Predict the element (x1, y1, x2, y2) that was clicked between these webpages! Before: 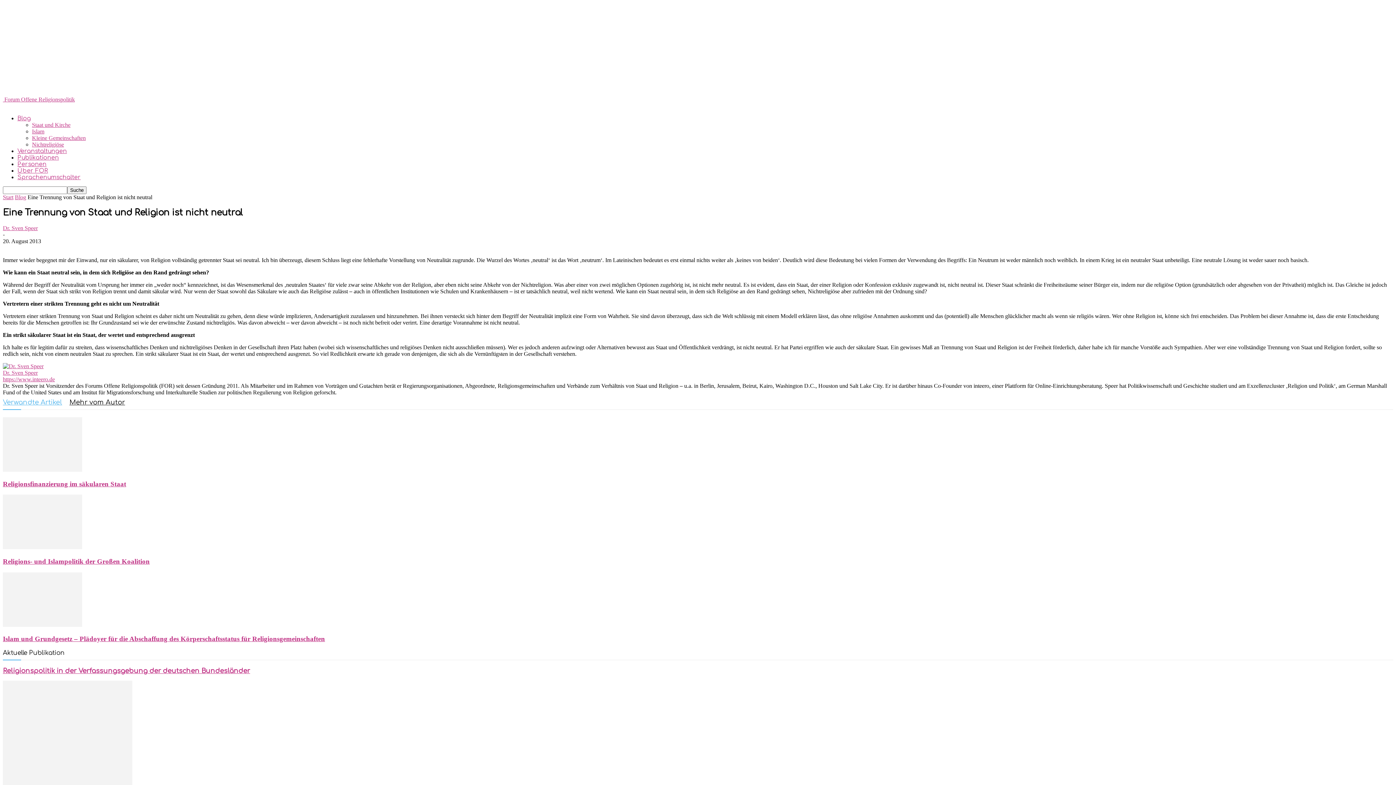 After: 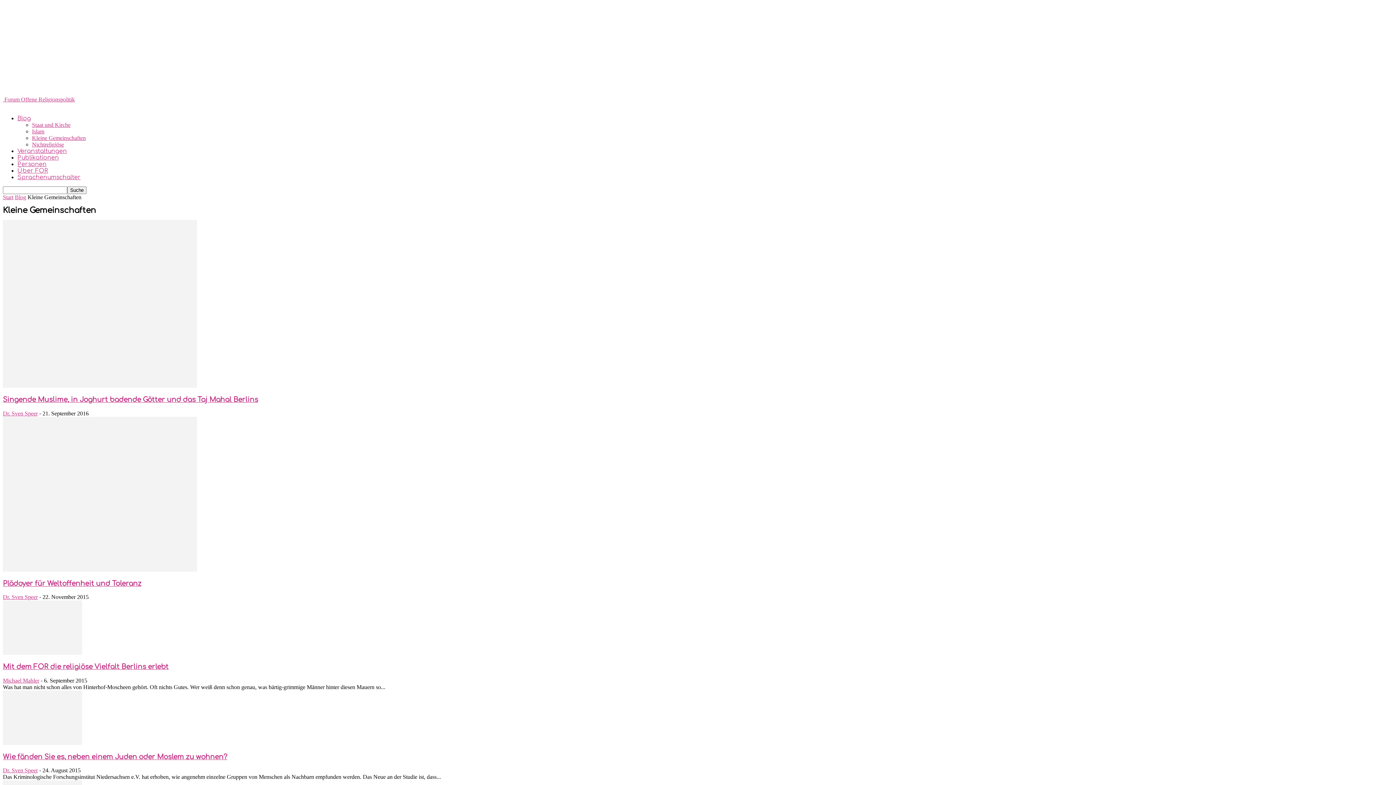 Action: bbox: (32, 134, 85, 141) label: Kleine Gemeinschaften